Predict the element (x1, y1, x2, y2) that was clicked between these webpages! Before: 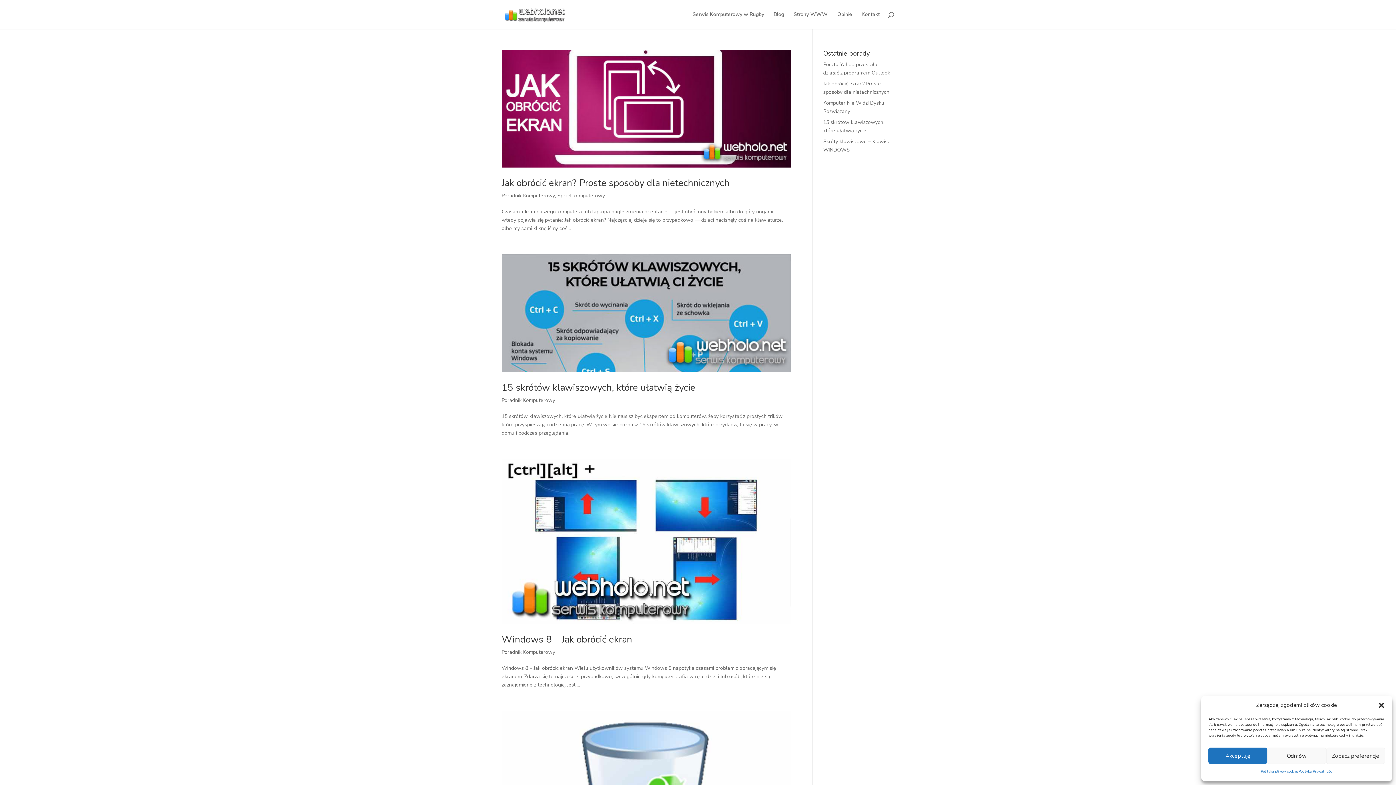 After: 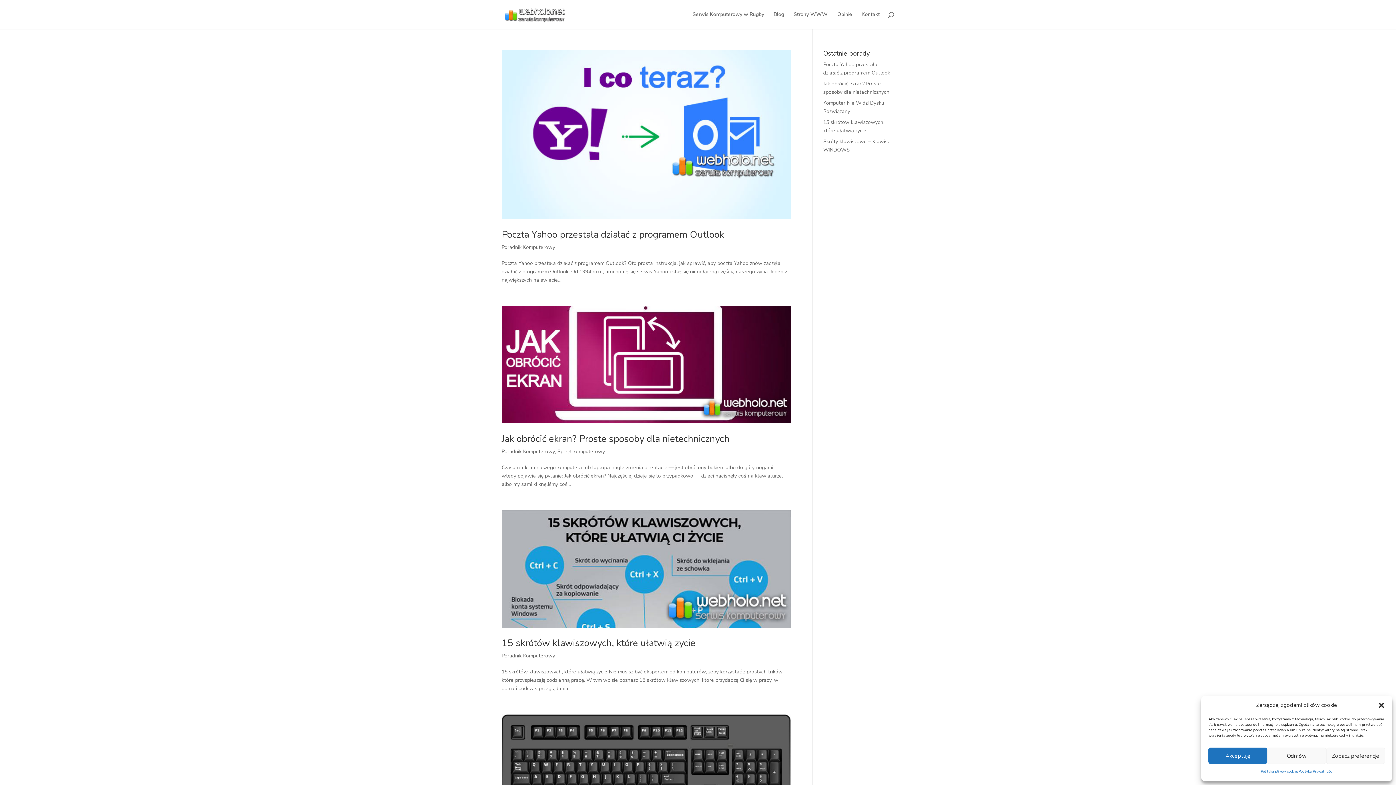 Action: label: Poradnik Komputerowy bbox: (501, 649, 555, 655)